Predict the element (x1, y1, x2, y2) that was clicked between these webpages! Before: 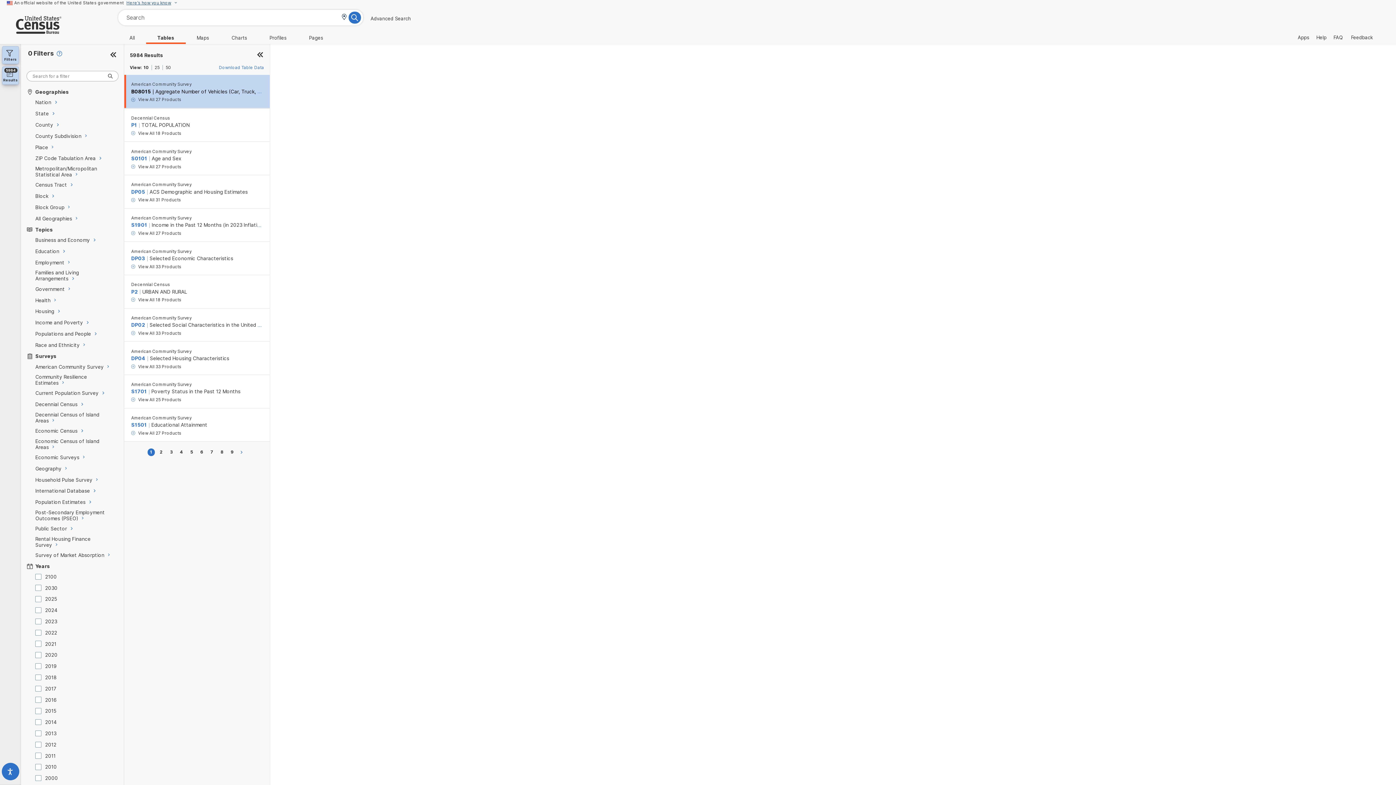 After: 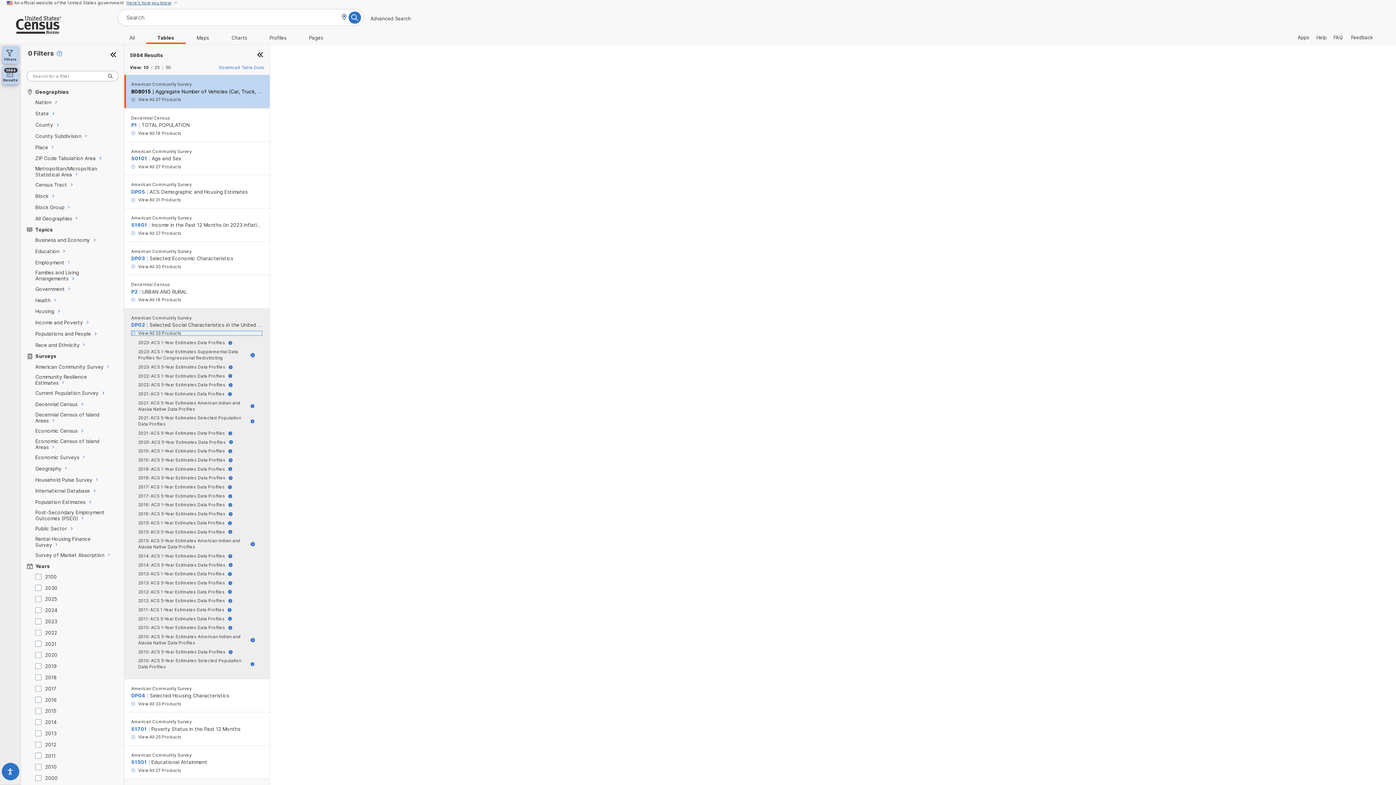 Action: label: View All 33 Products bbox: (131, 330, 262, 335)